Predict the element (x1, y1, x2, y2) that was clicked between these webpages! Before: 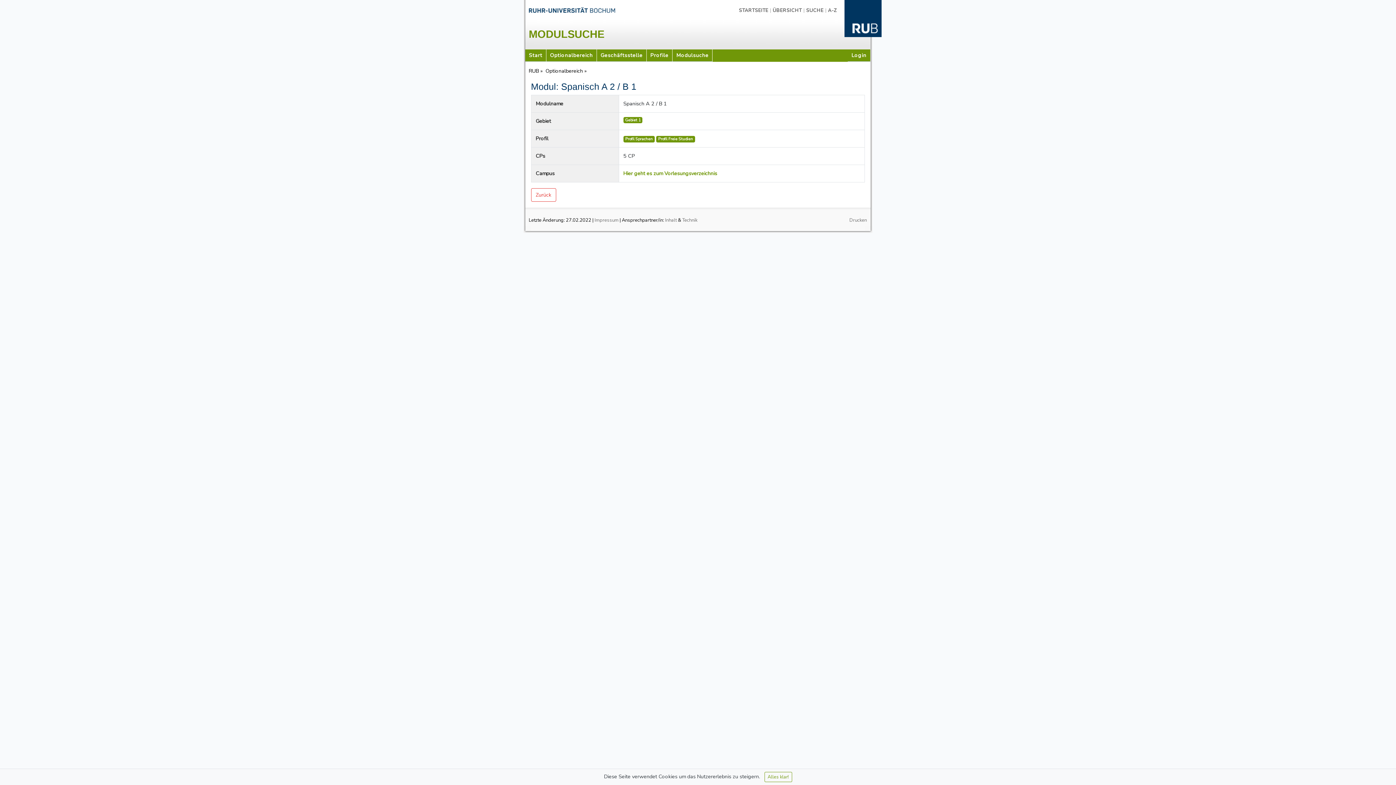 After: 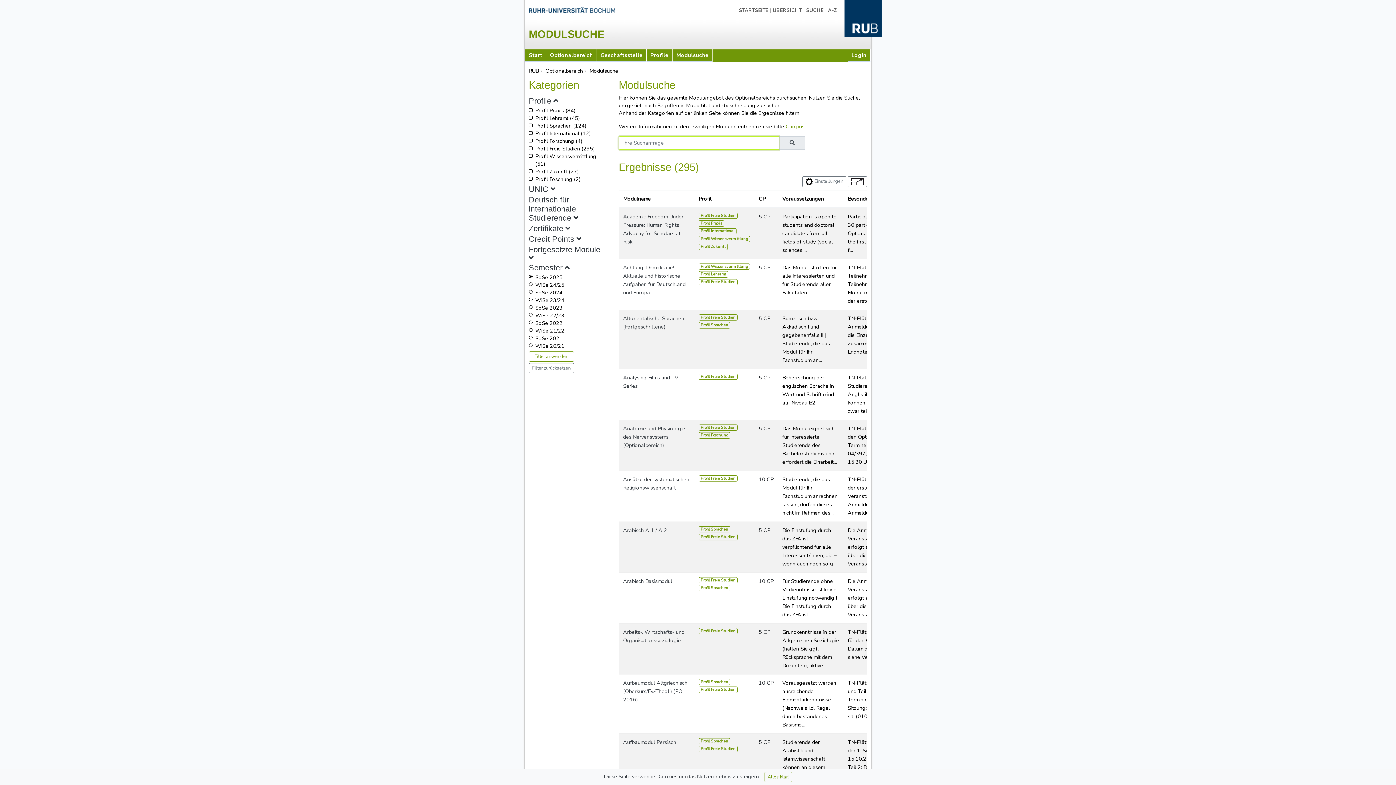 Action: bbox: (531, 188, 556, 201) label: Zurück